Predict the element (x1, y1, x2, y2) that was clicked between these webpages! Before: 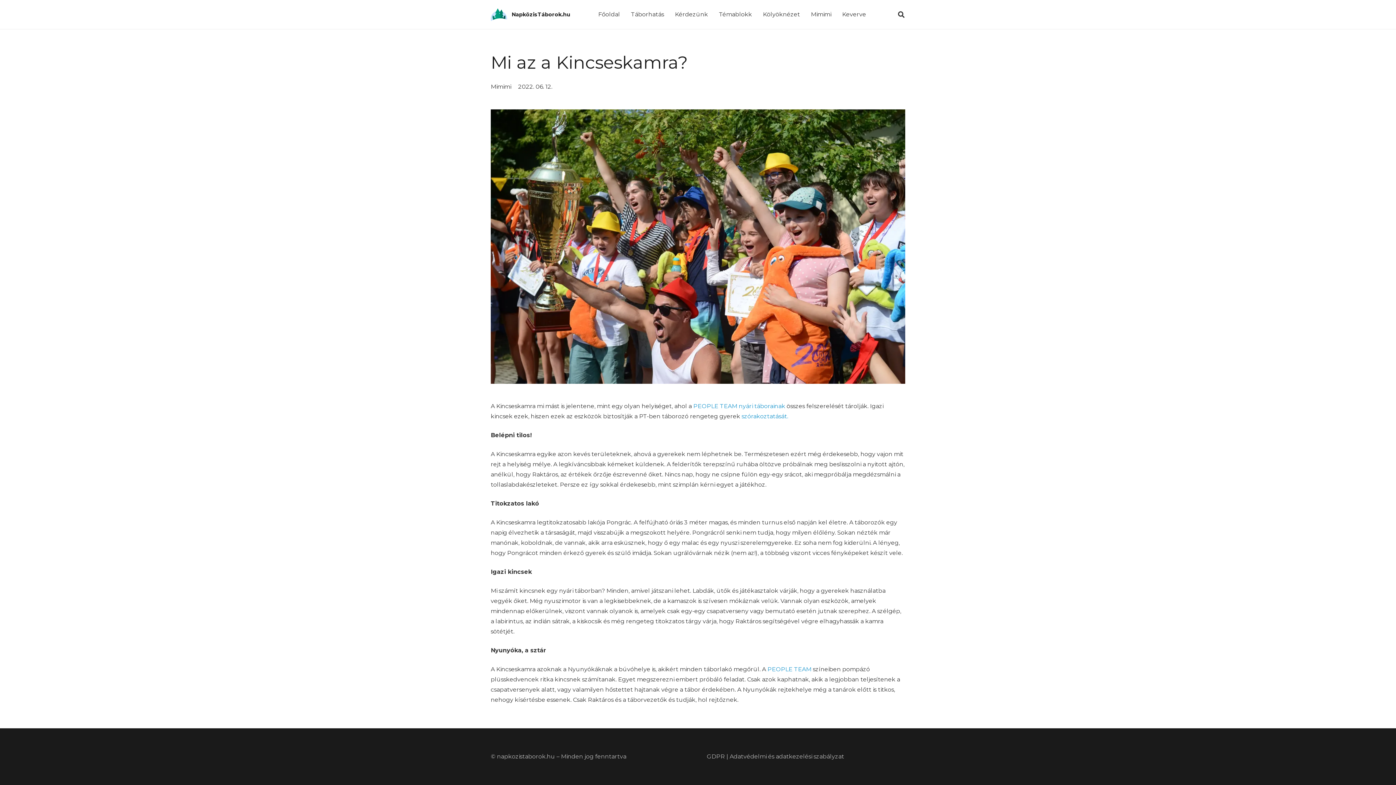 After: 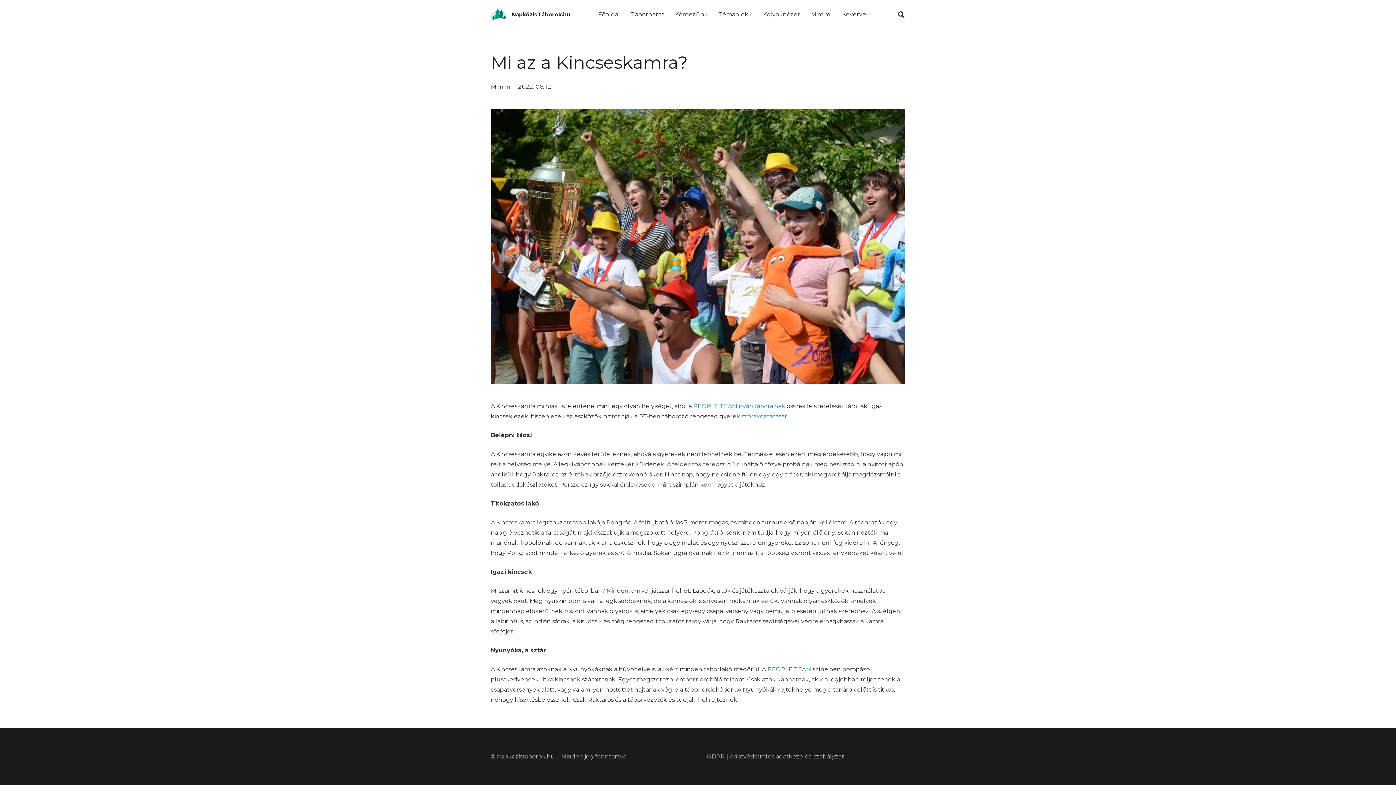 Action: label: PEOPLE TEAM bbox: (767, 666, 811, 673)